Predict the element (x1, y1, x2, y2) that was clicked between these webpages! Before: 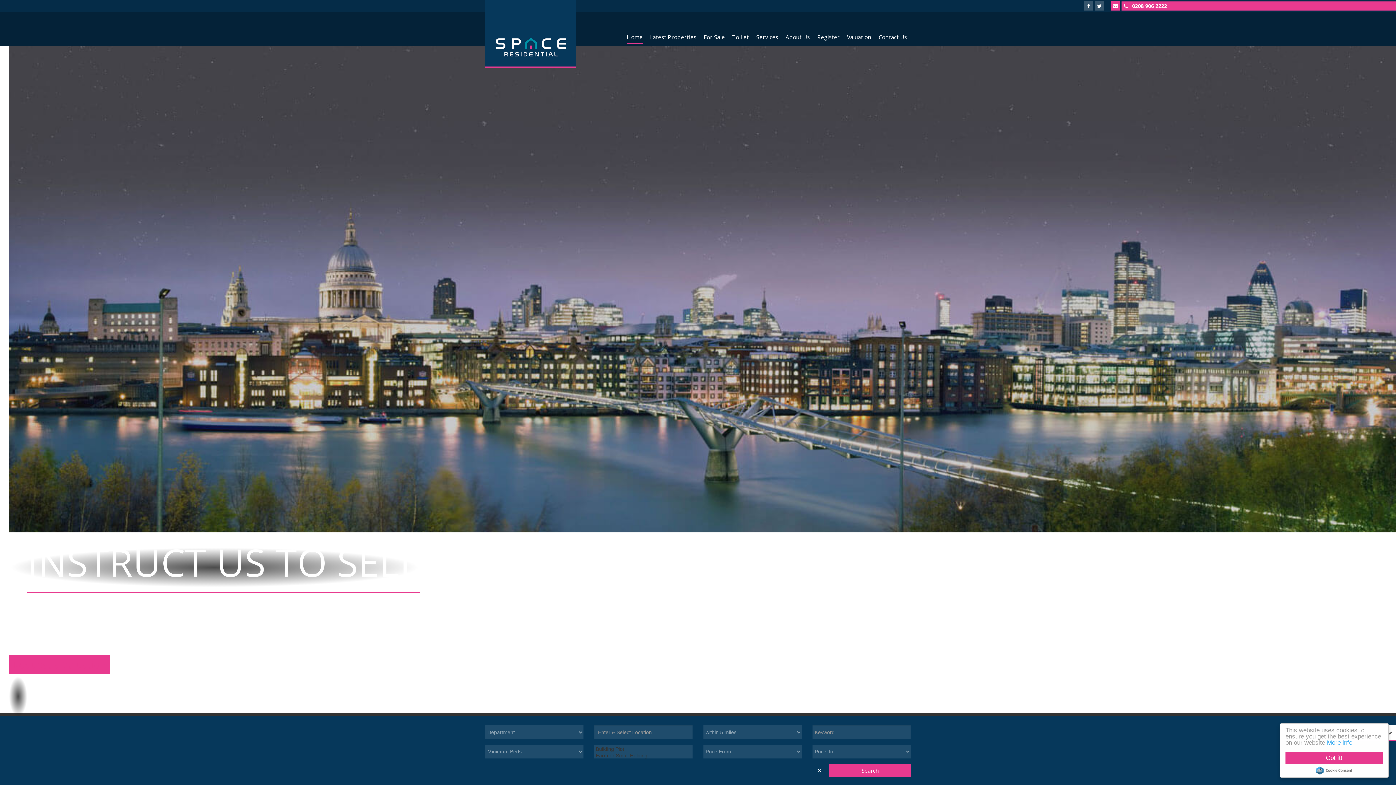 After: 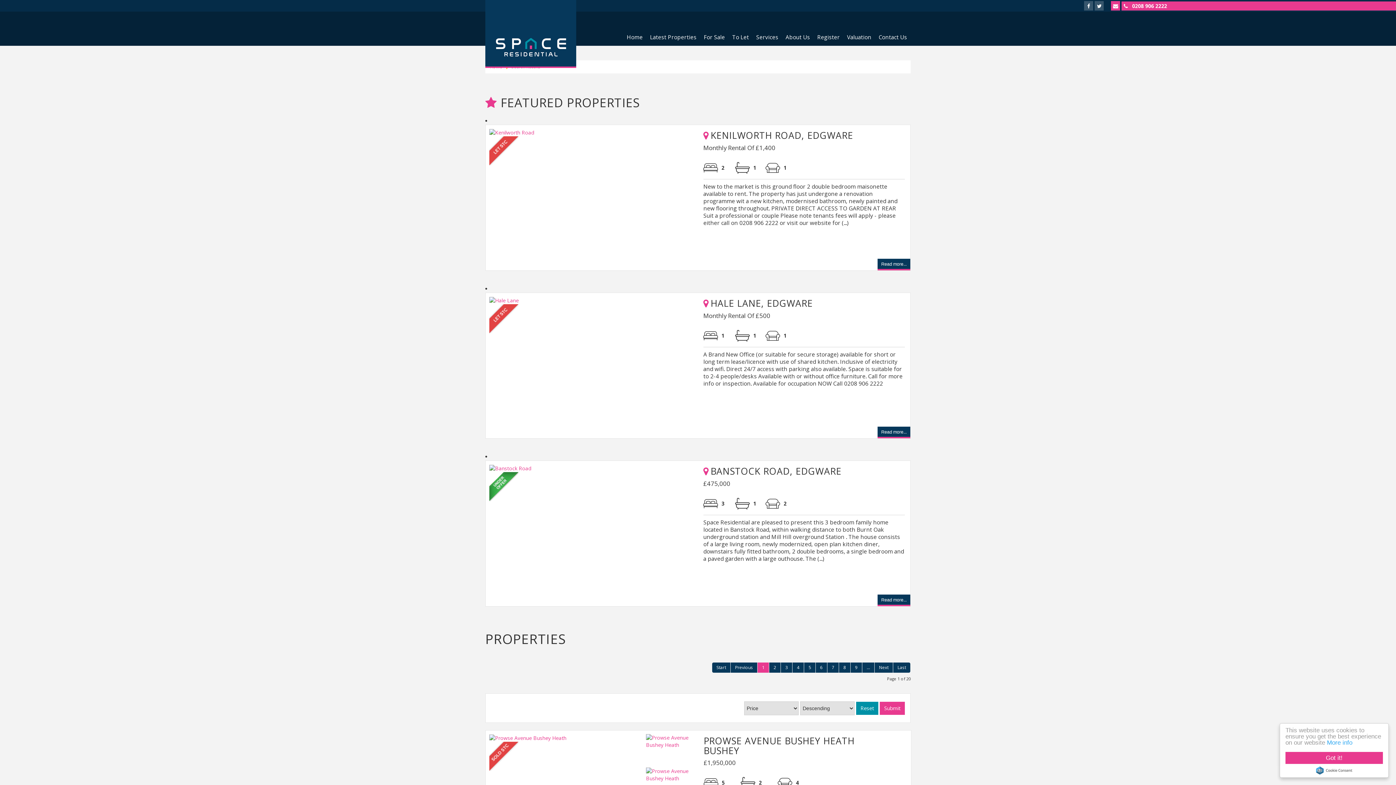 Action: label: ✕ bbox: (812, 764, 826, 777)